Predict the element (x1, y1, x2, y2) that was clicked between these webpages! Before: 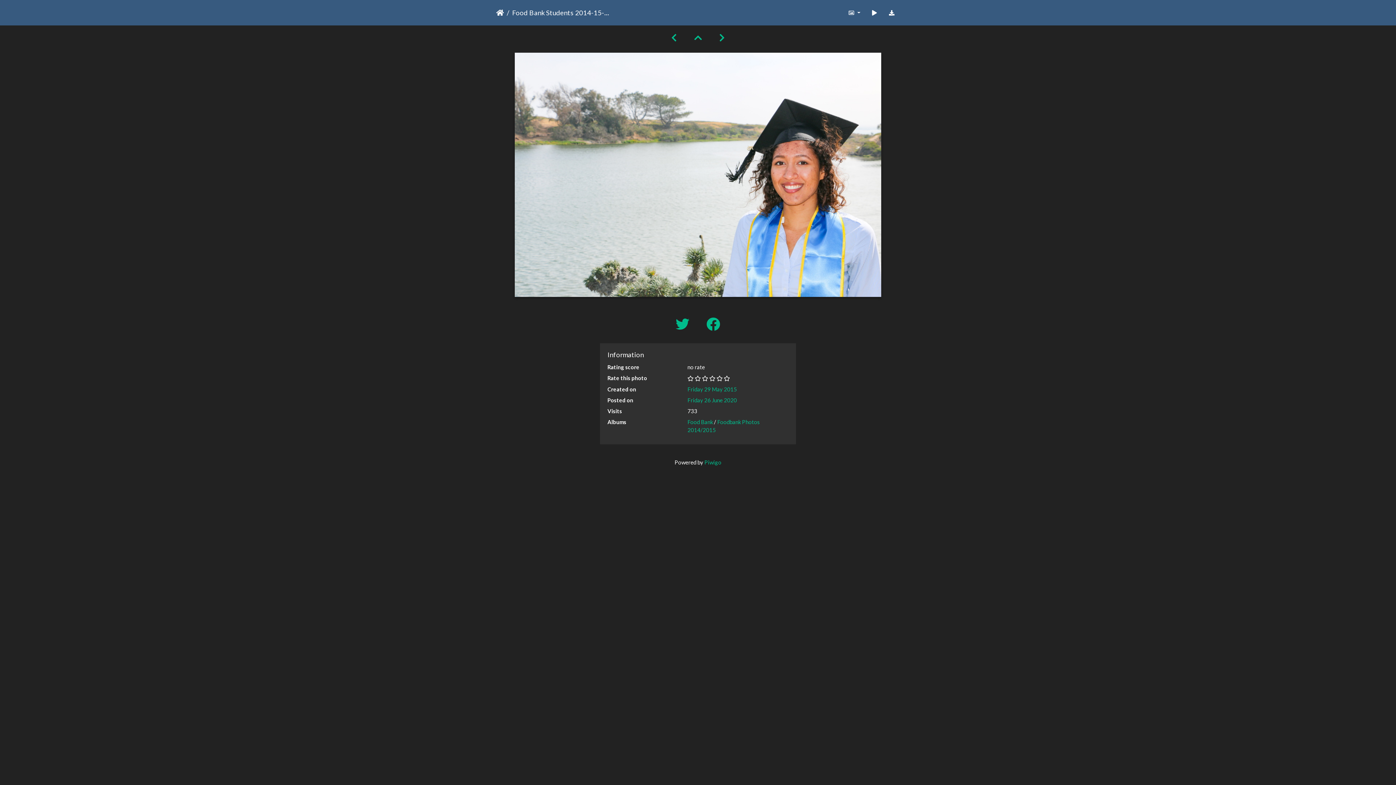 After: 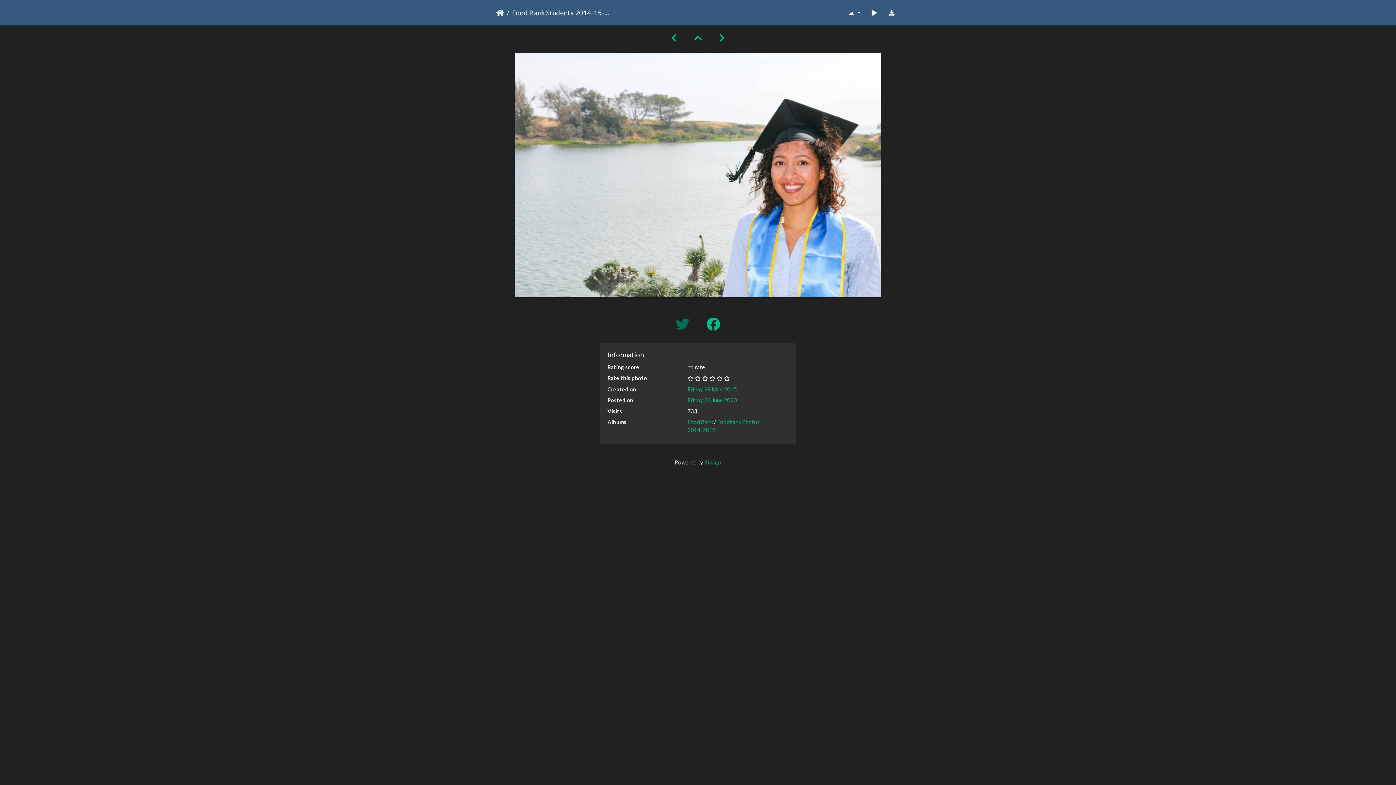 Action: bbox: (668, 316, 699, 332) label:  